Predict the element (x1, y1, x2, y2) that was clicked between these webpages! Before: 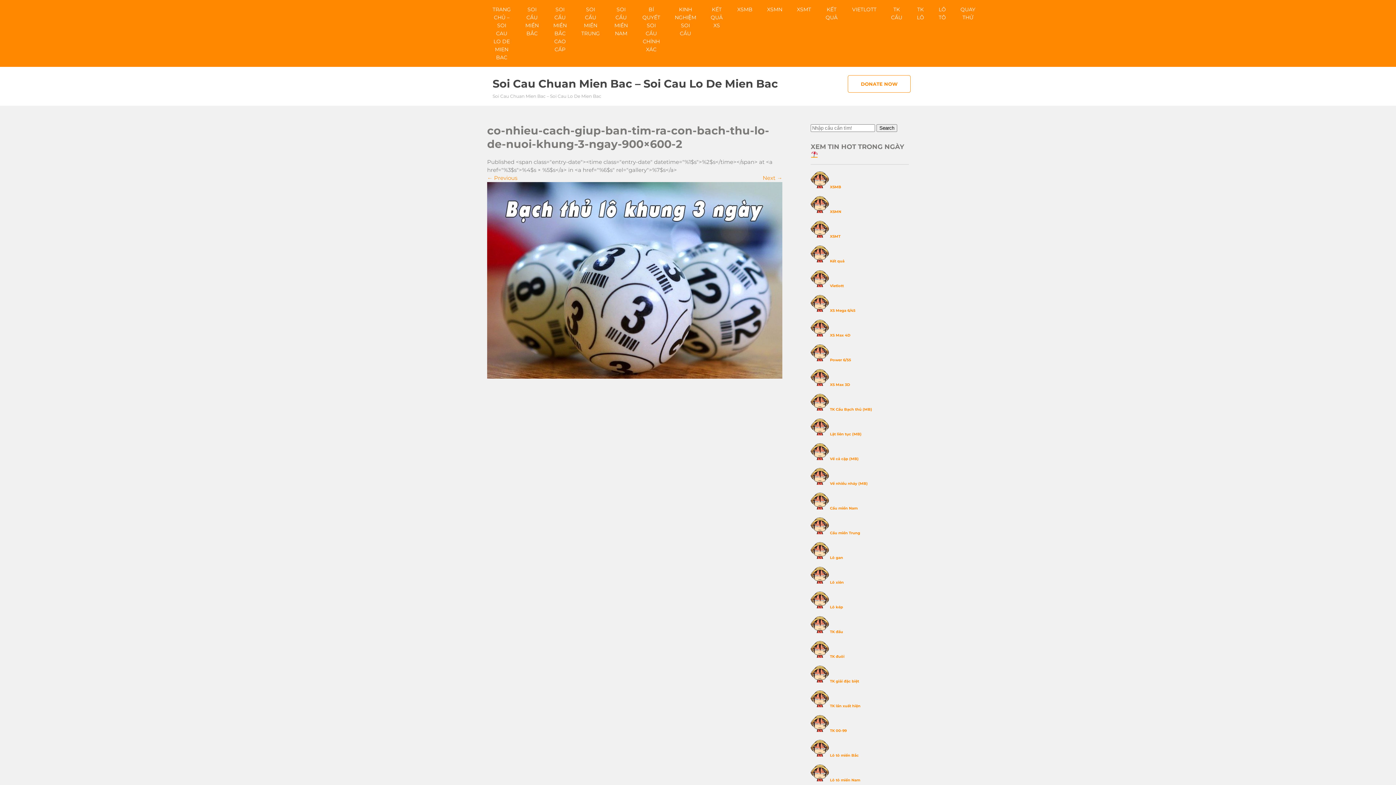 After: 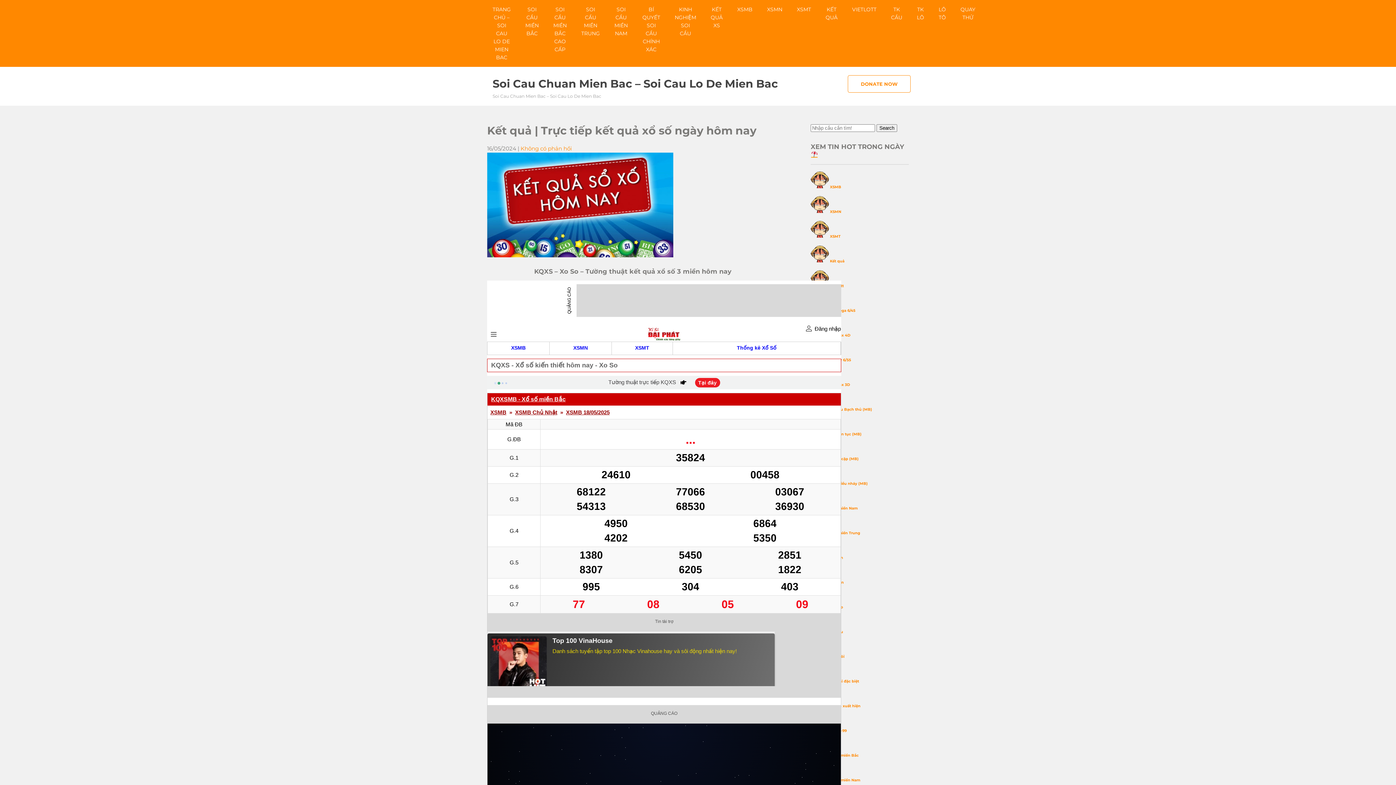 Action: label: Kết quả bbox: (830, 258, 844, 263)